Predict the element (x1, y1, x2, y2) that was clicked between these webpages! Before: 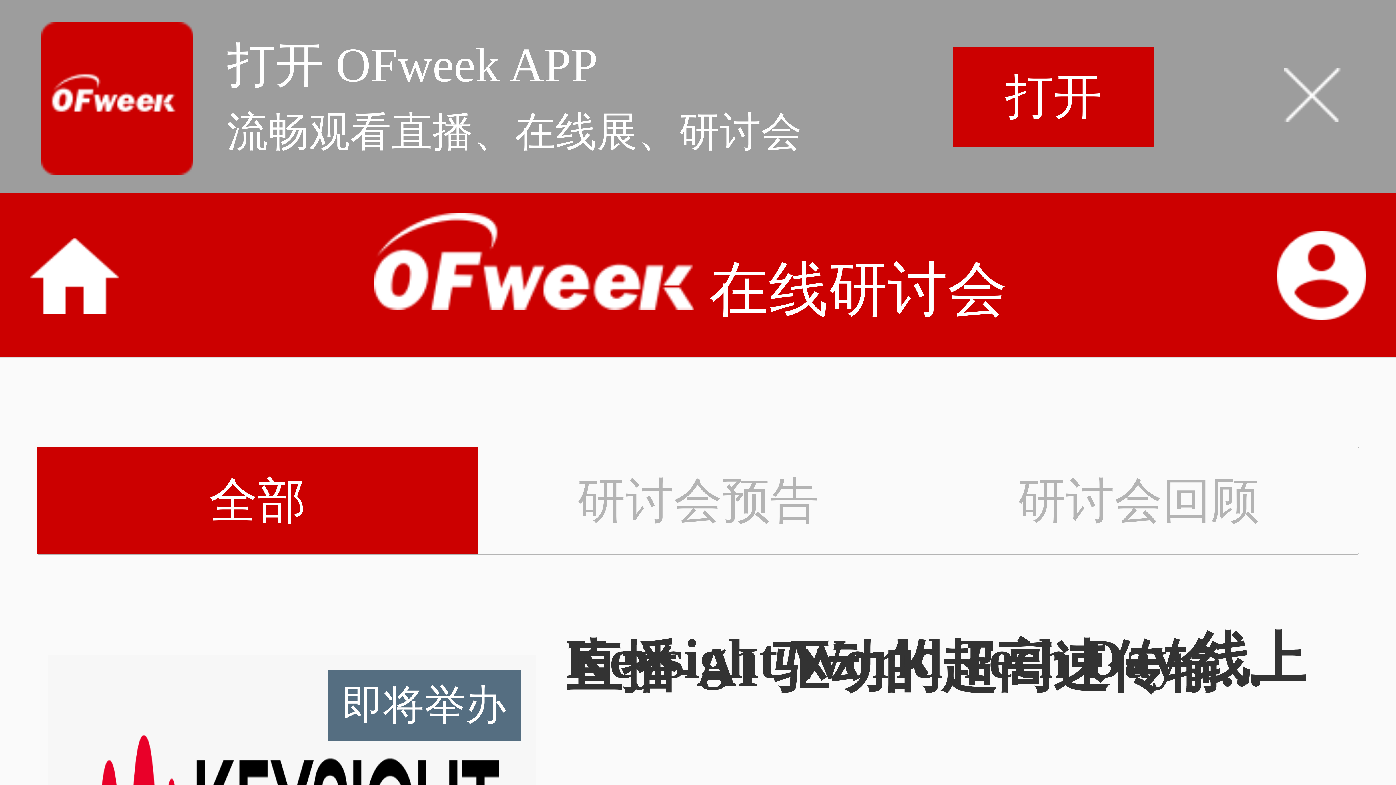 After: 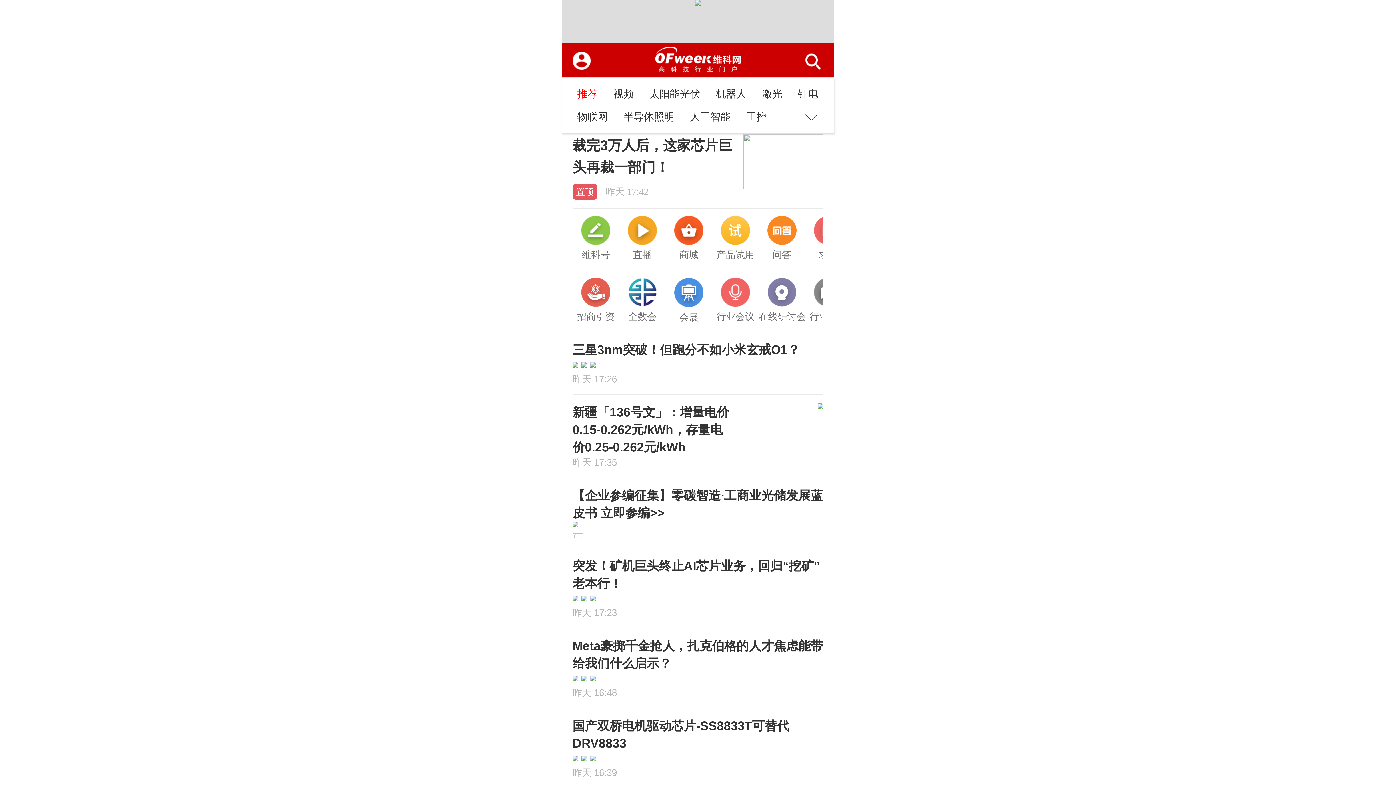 Action: bbox: (29, 230, 119, 320)